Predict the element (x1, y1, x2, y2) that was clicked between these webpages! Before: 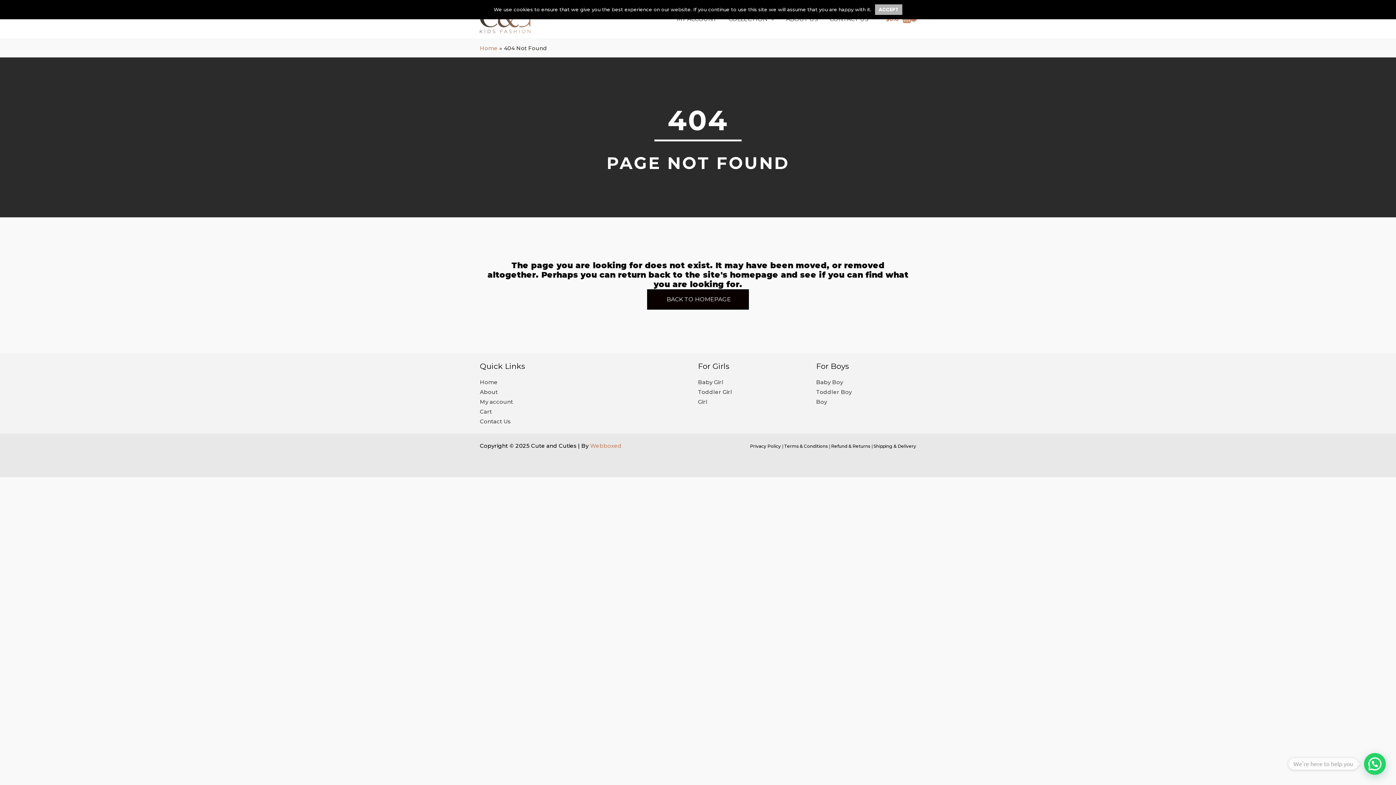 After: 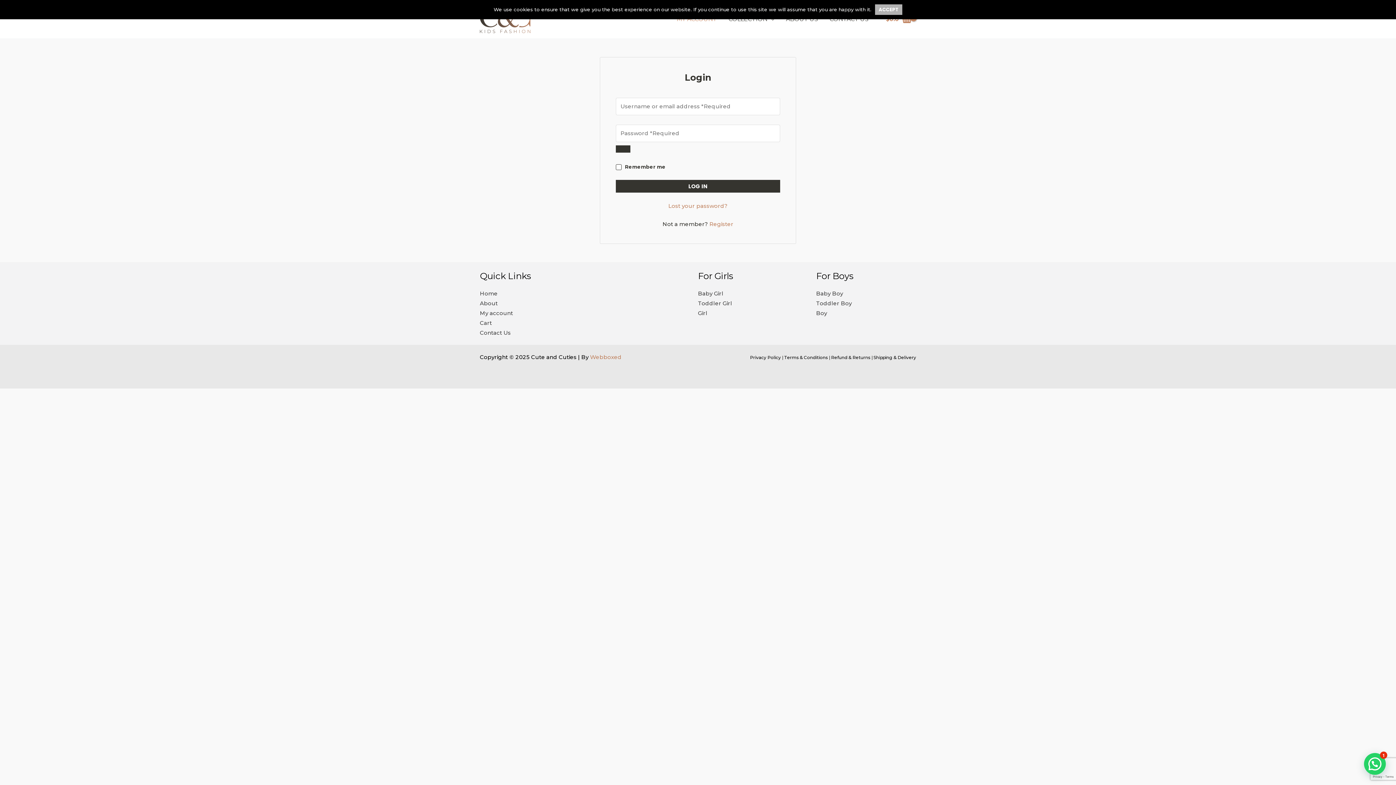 Action: label: MY ACCOUNT bbox: (670, 15, 722, 23)